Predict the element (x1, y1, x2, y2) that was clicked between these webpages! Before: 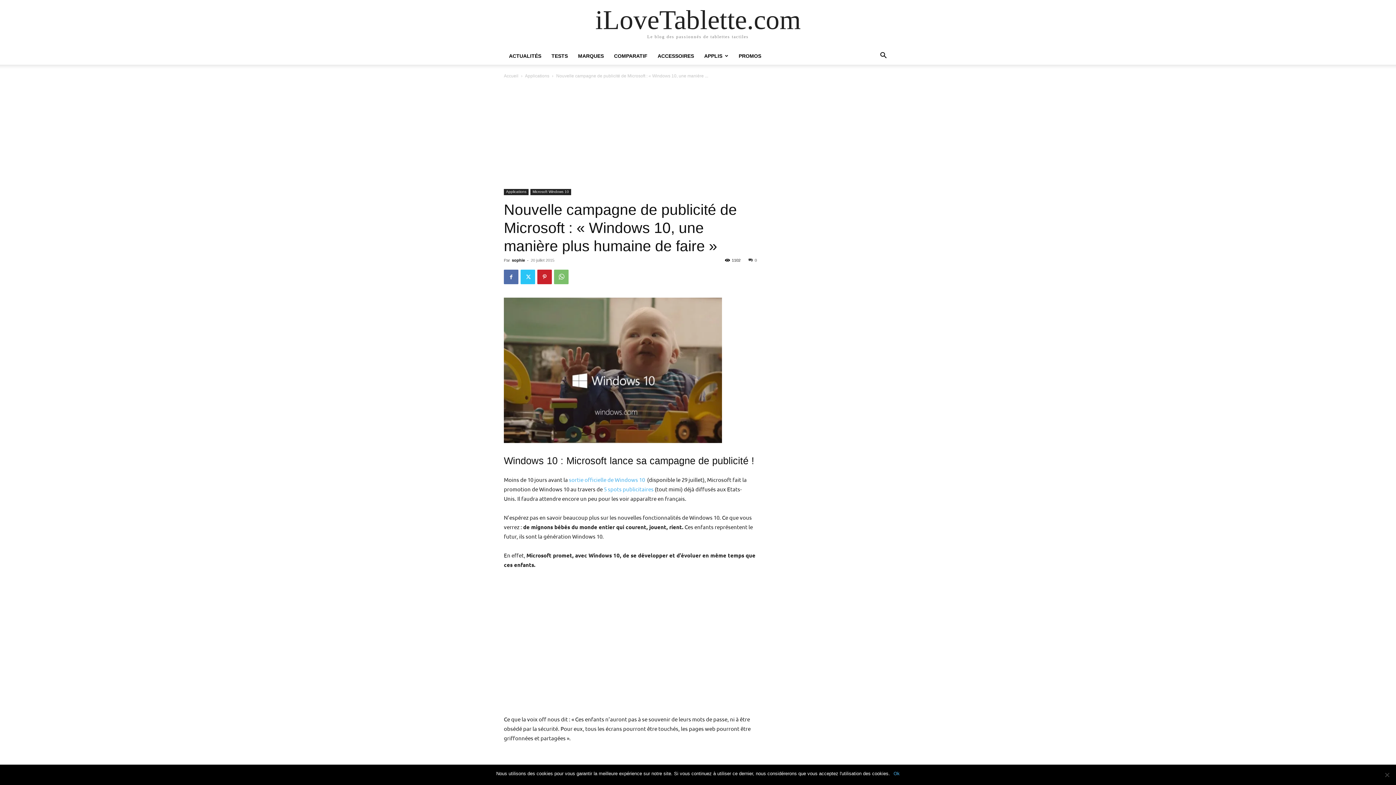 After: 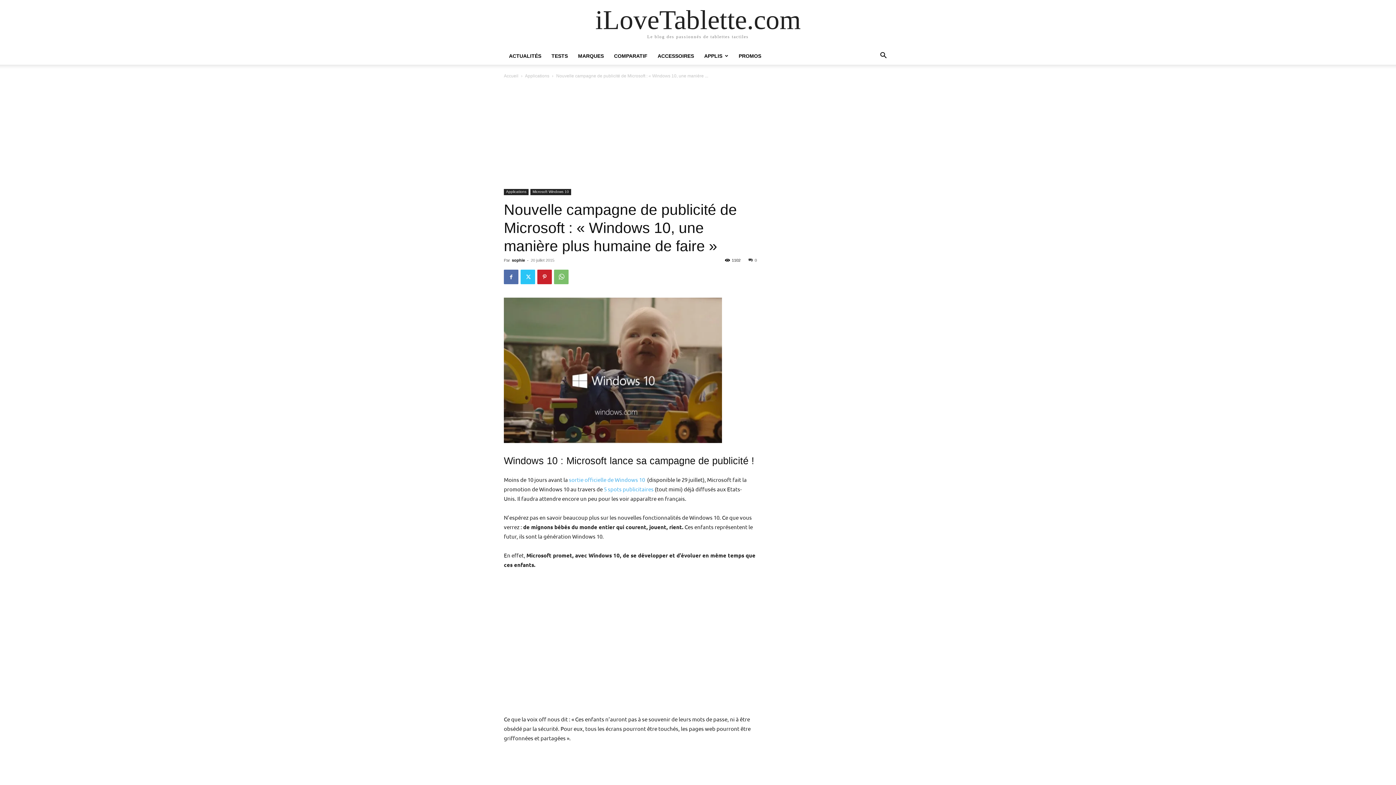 Action: label: Ok bbox: (893, 770, 900, 777)